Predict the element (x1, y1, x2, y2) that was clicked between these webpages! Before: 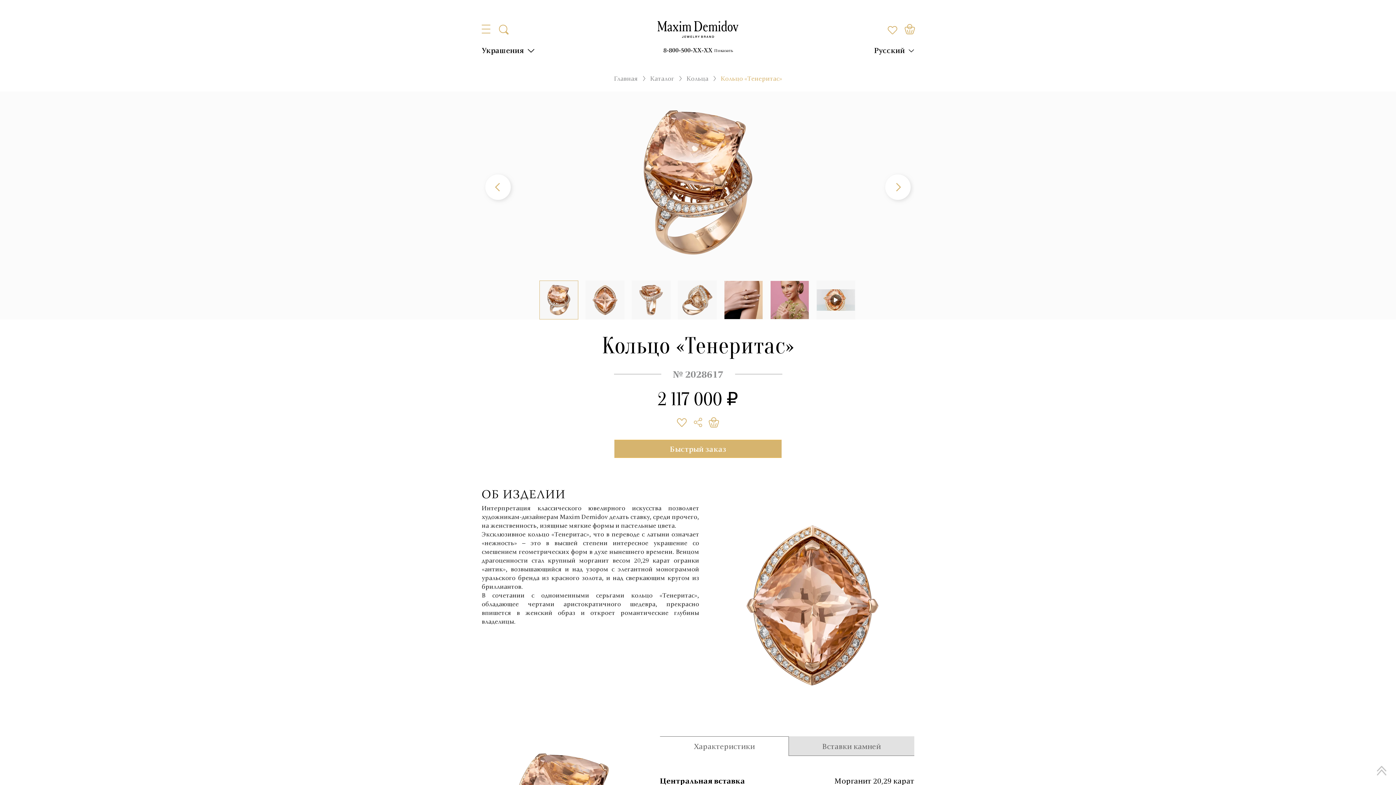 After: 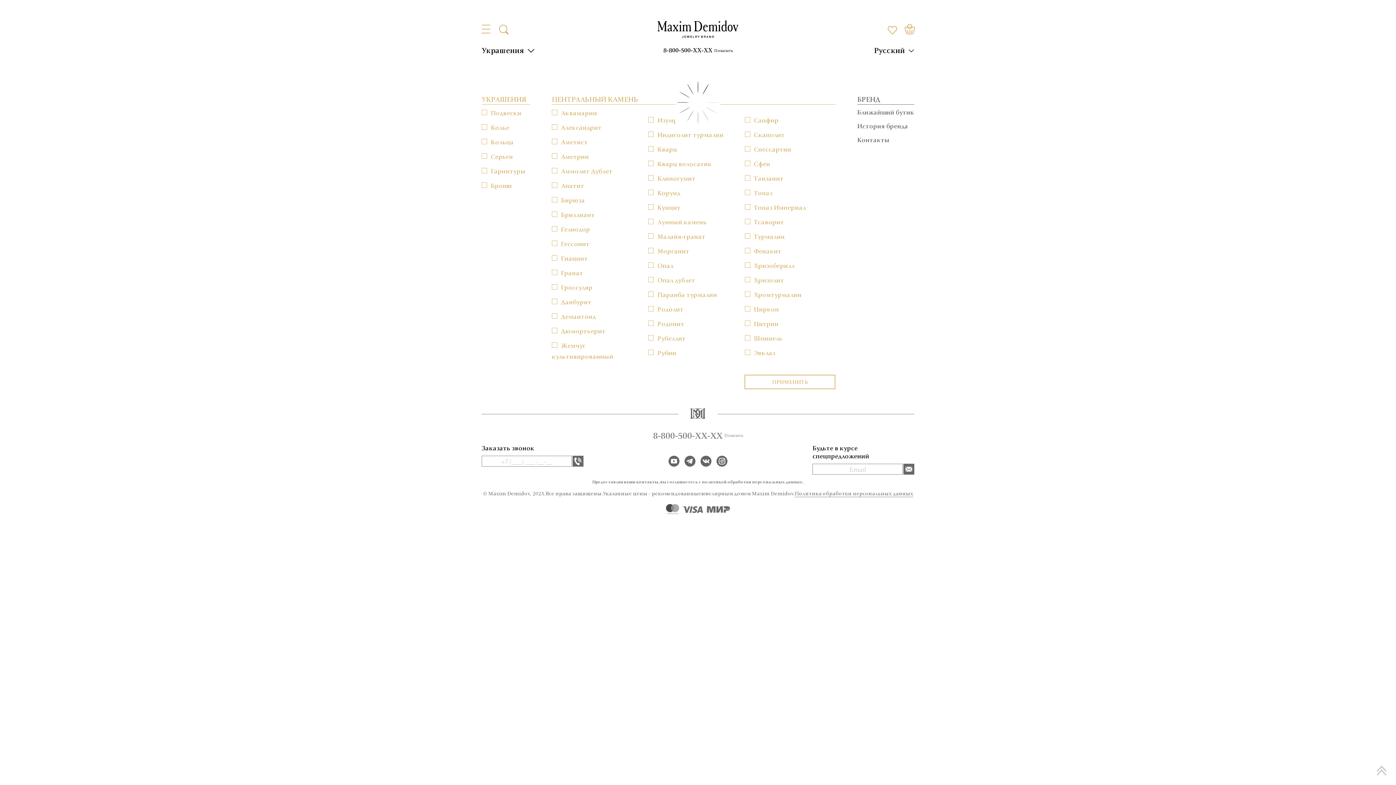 Action: label: Украшения bbox: (481, 45, 534, 55)